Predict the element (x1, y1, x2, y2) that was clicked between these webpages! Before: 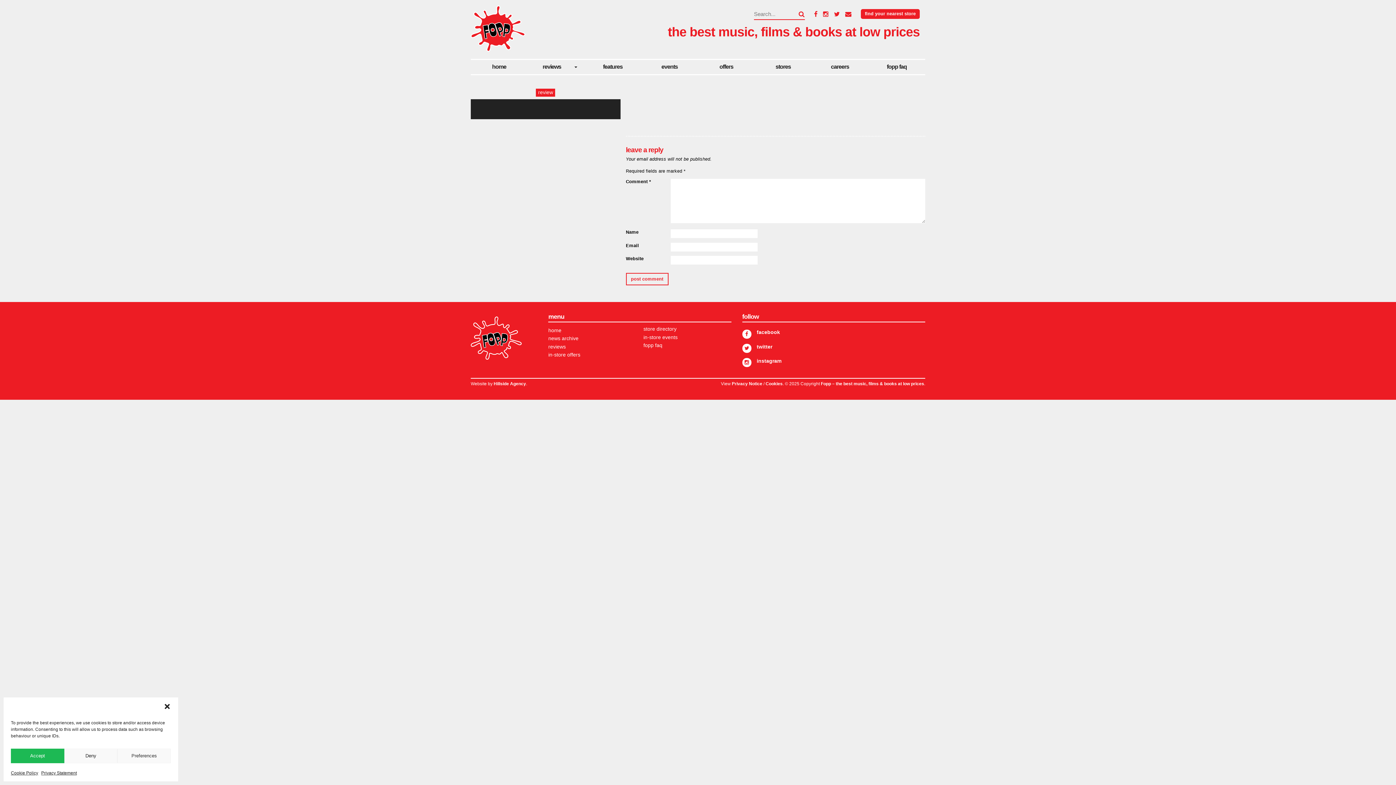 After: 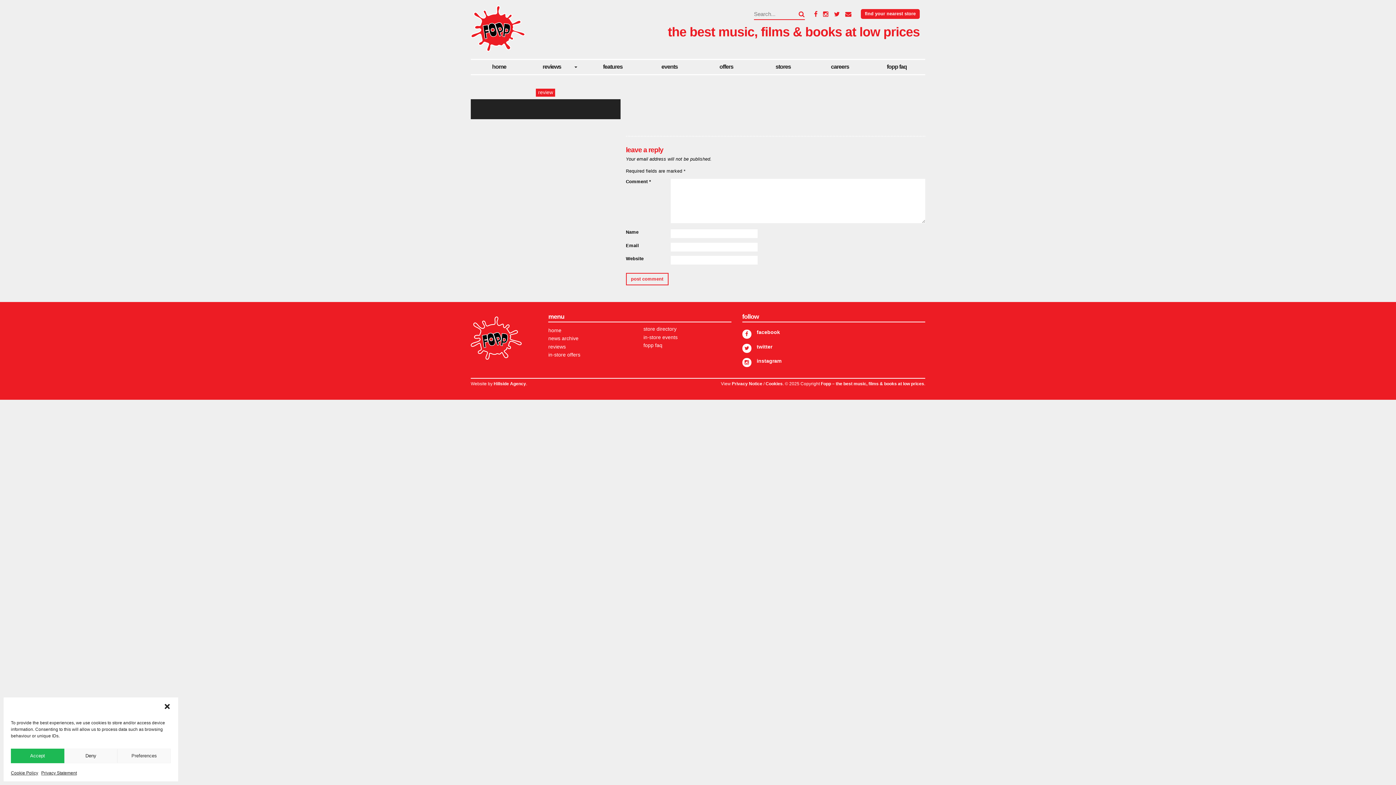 Action: bbox: (742, 329, 751, 338)